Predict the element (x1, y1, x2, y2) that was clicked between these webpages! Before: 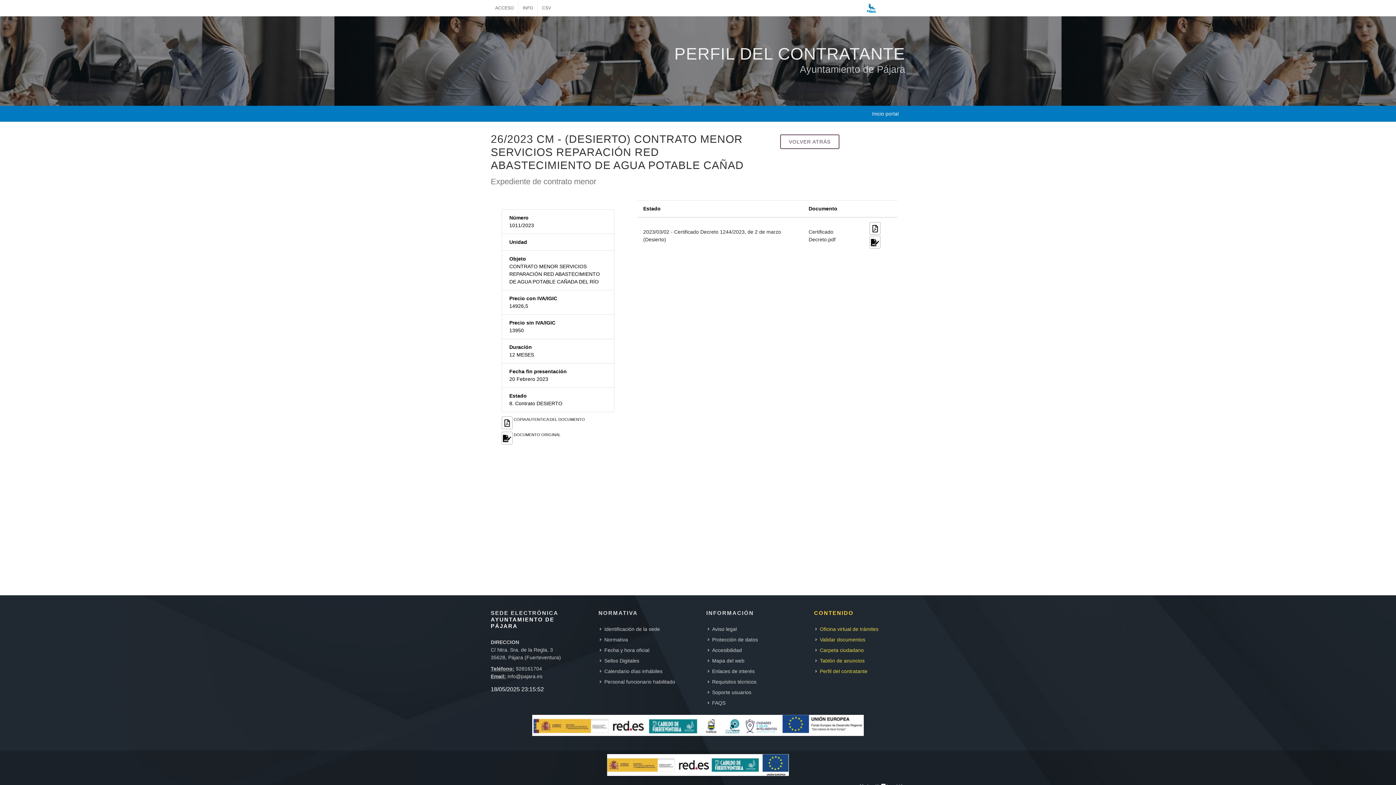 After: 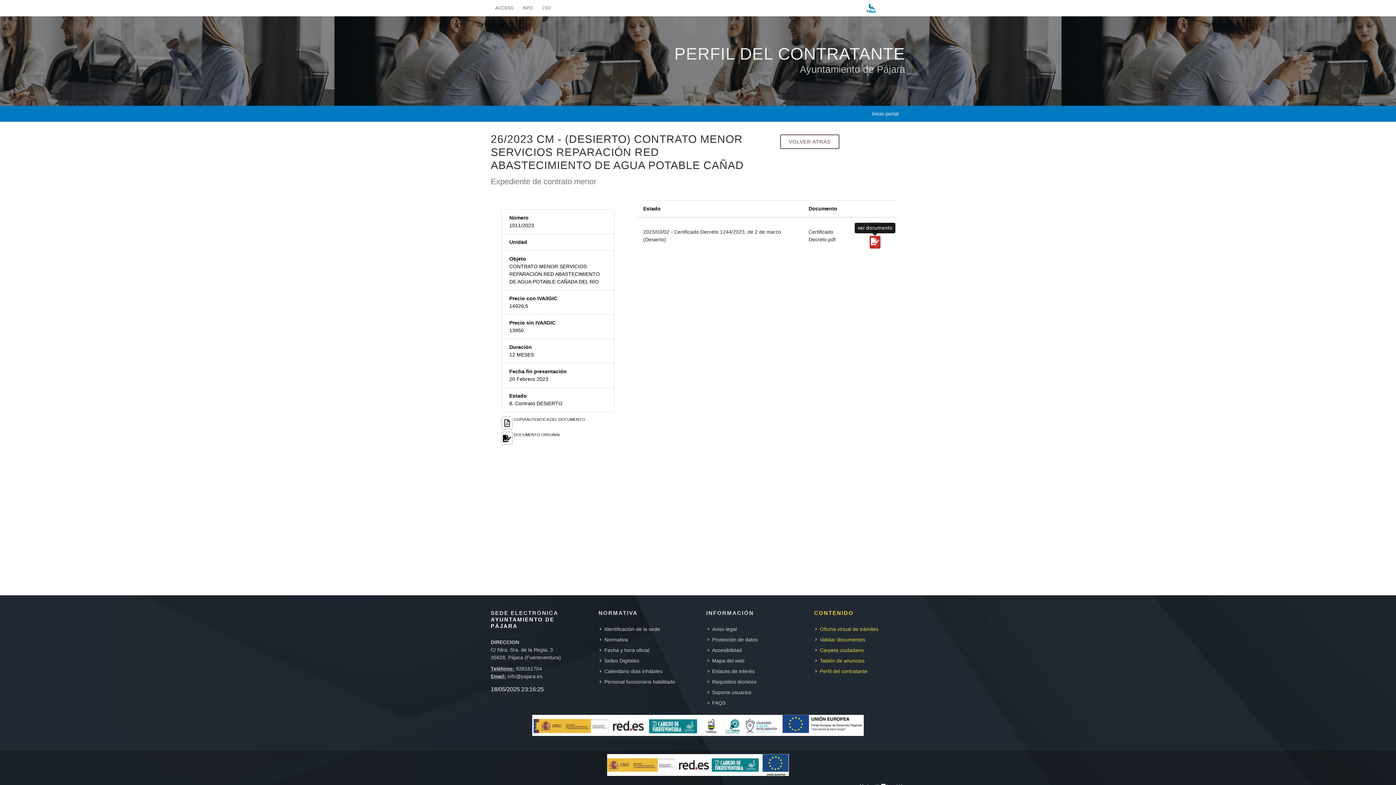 Action: bbox: (869, 236, 880, 248)